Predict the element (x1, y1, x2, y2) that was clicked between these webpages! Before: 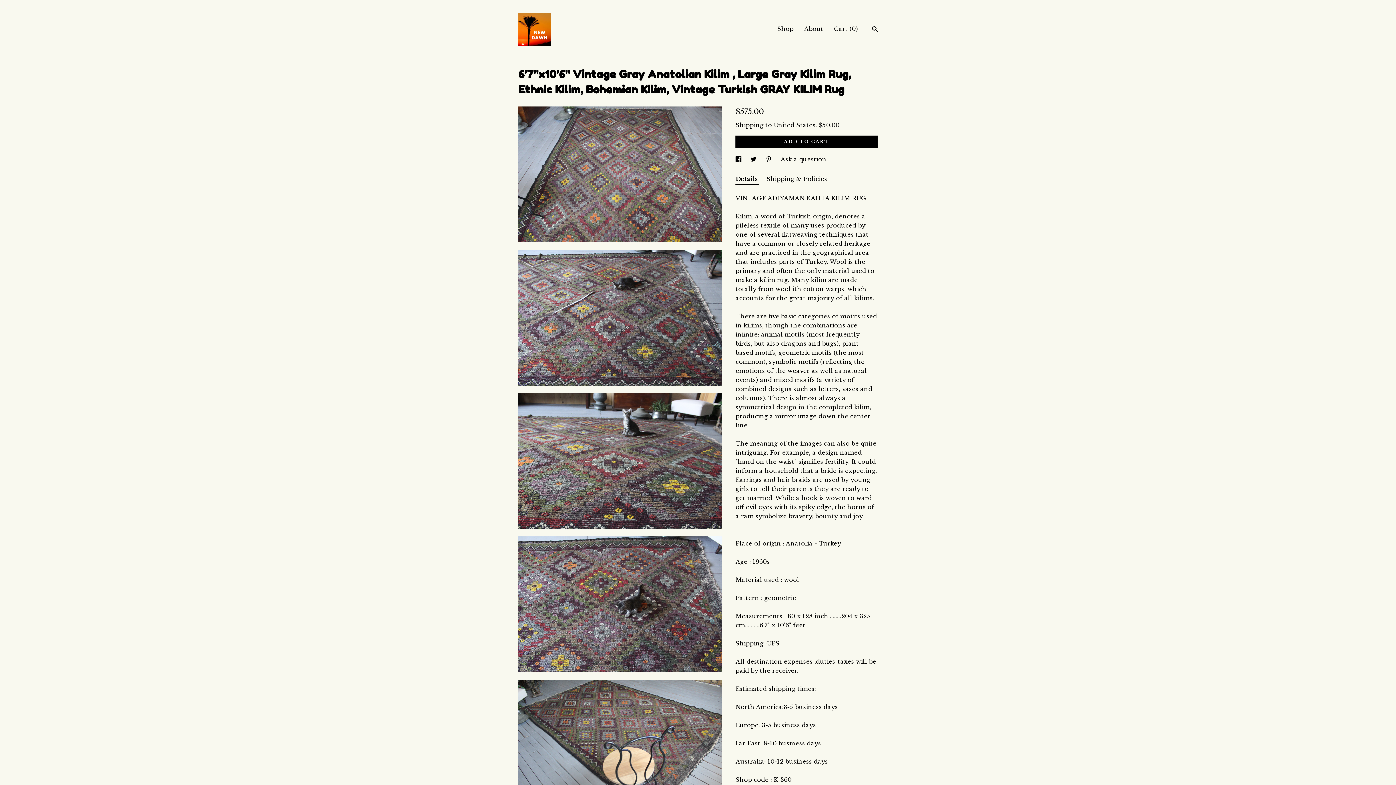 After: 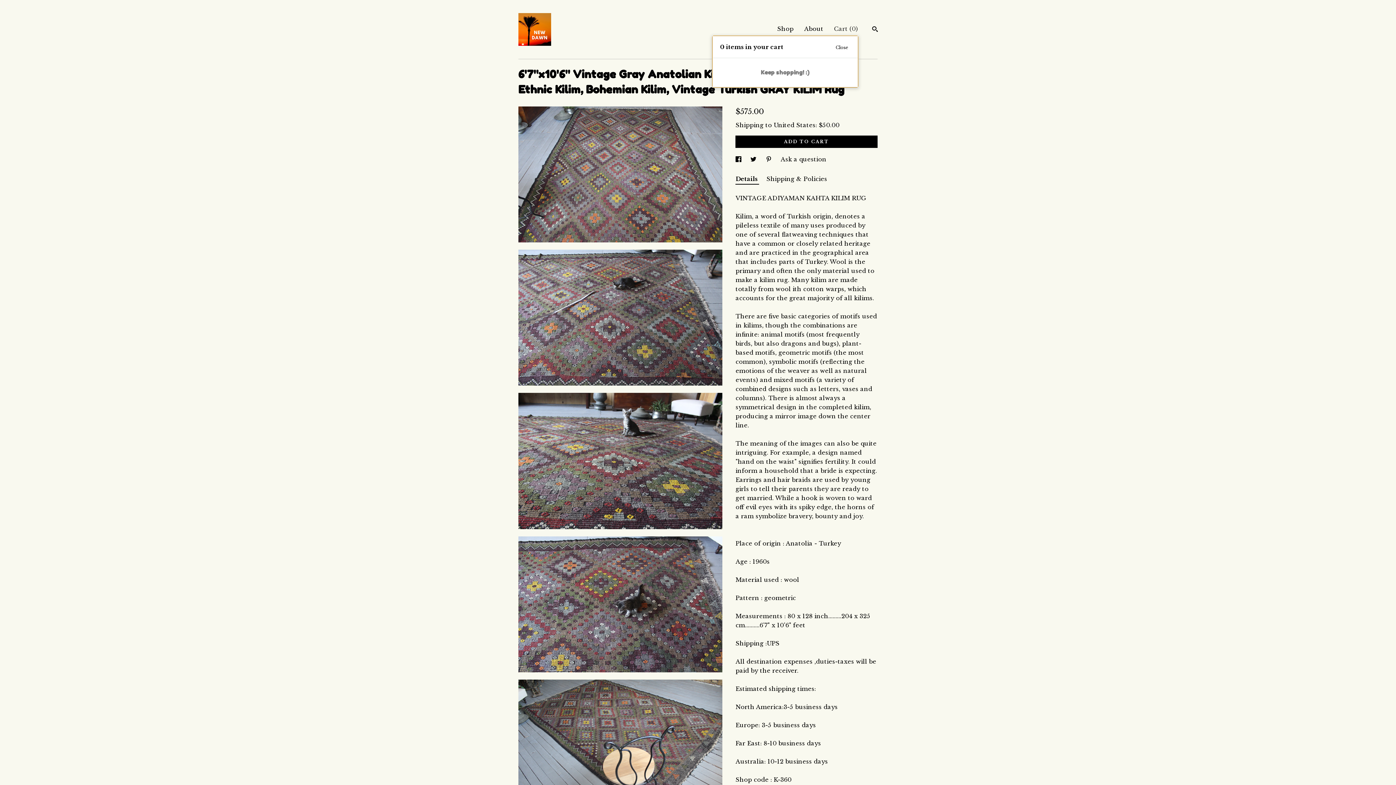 Action: bbox: (834, 25, 858, 32) label: Cart (0)